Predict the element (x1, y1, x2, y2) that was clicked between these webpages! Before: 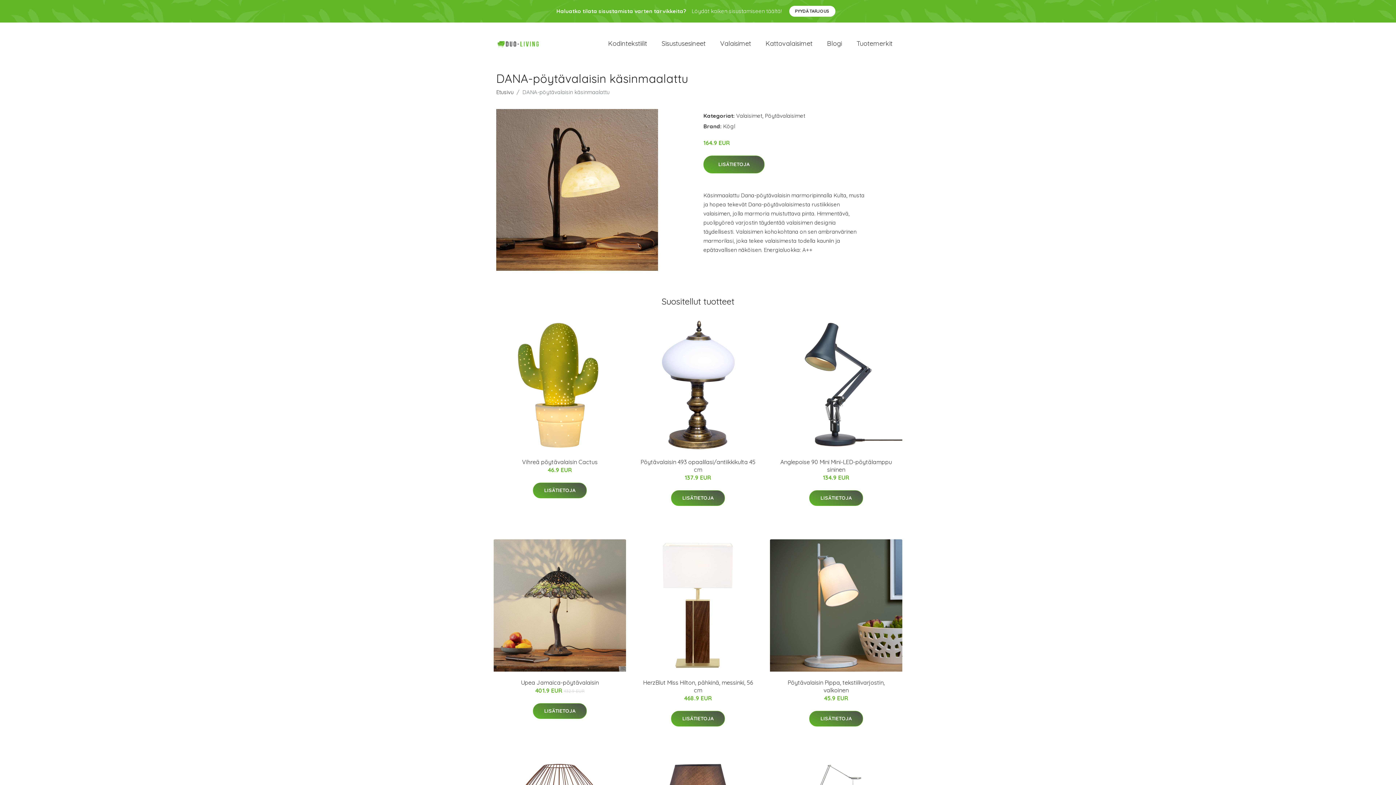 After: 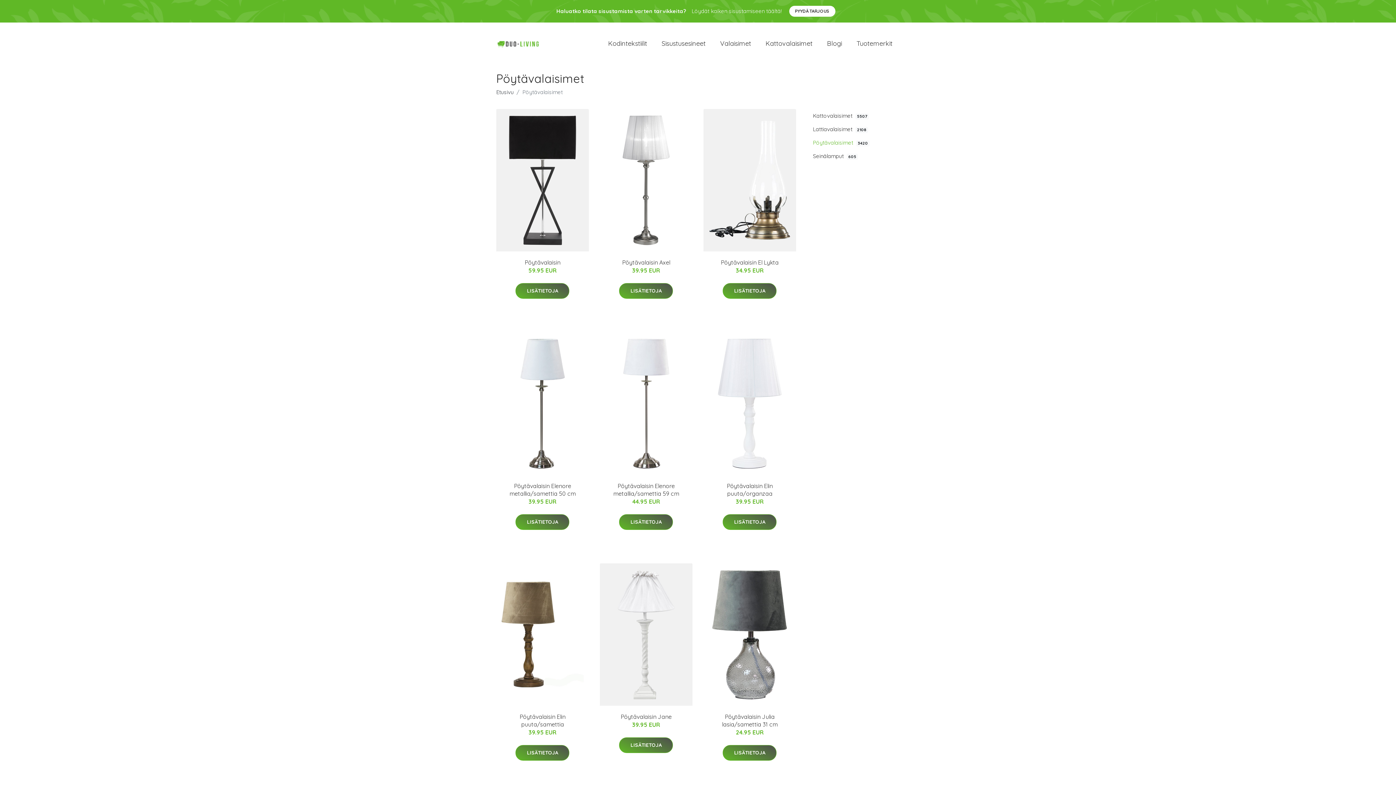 Action: bbox: (765, 112, 805, 119) label: Pöytävalaisimet